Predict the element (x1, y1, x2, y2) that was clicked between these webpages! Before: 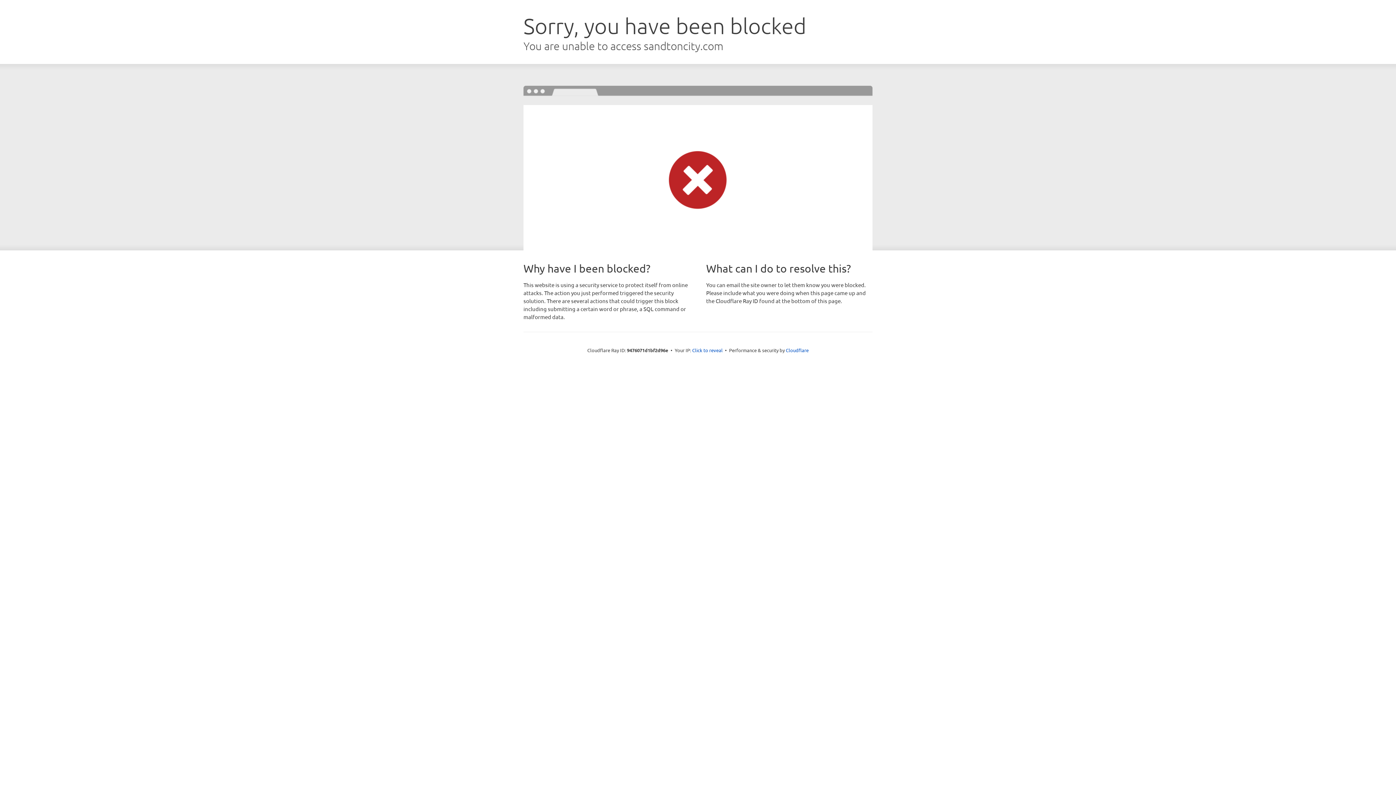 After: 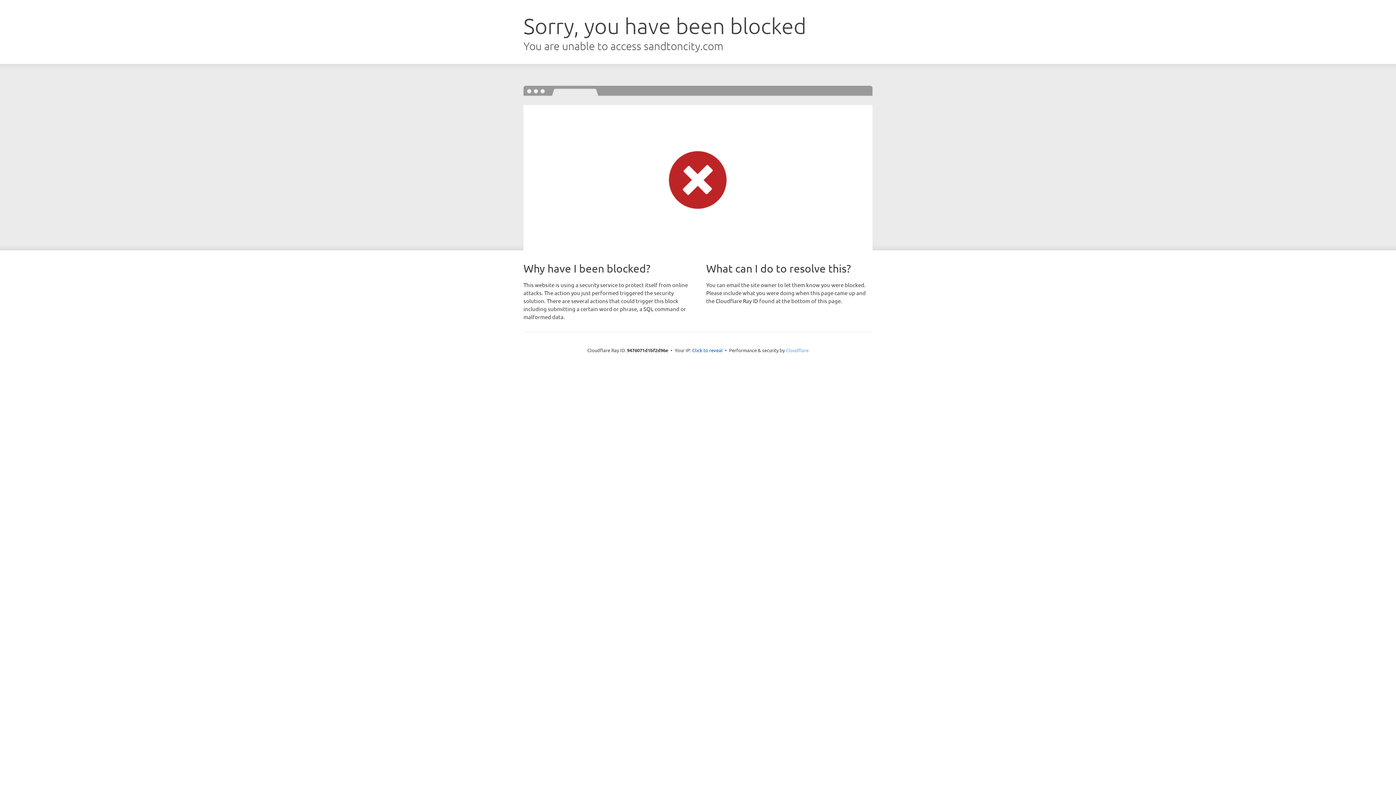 Action: bbox: (786, 347, 808, 353) label: Cloudflare